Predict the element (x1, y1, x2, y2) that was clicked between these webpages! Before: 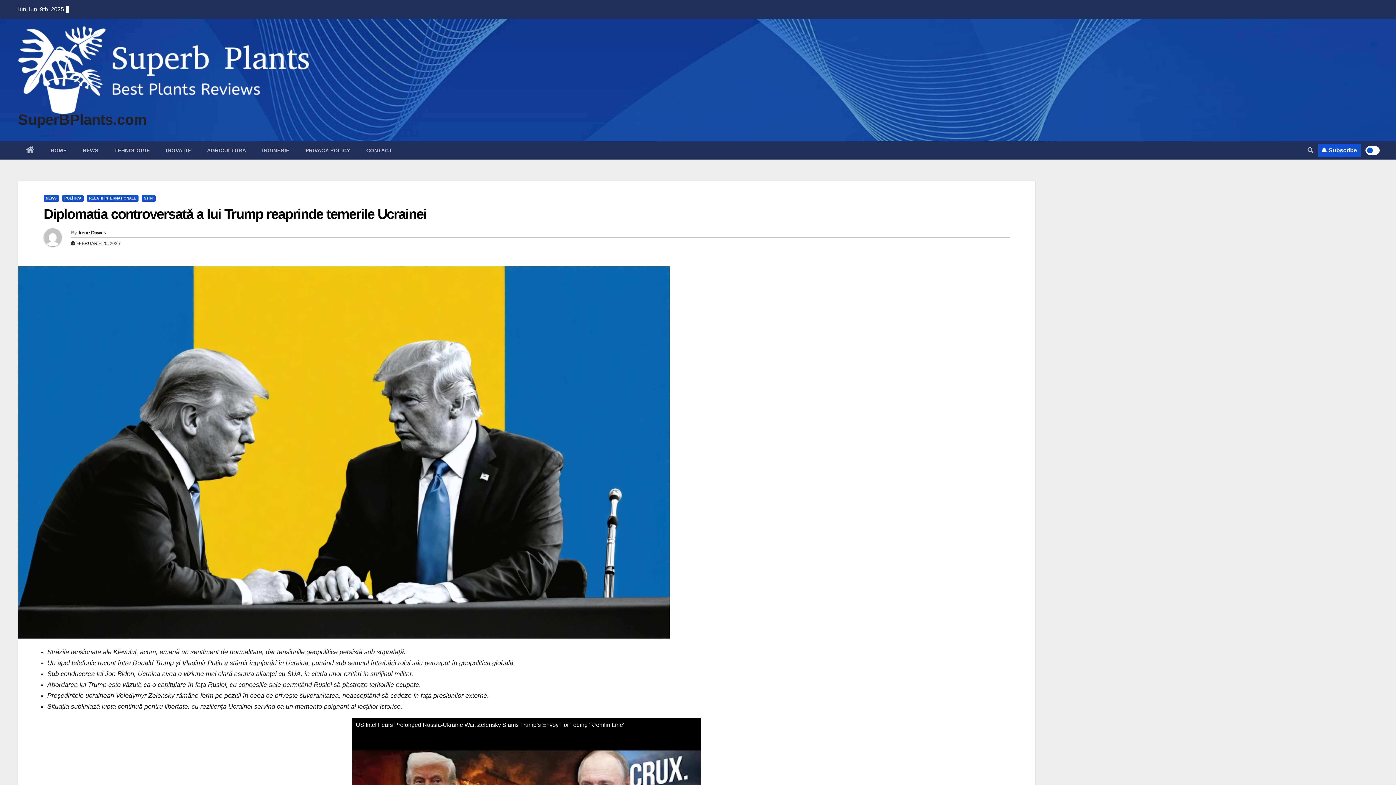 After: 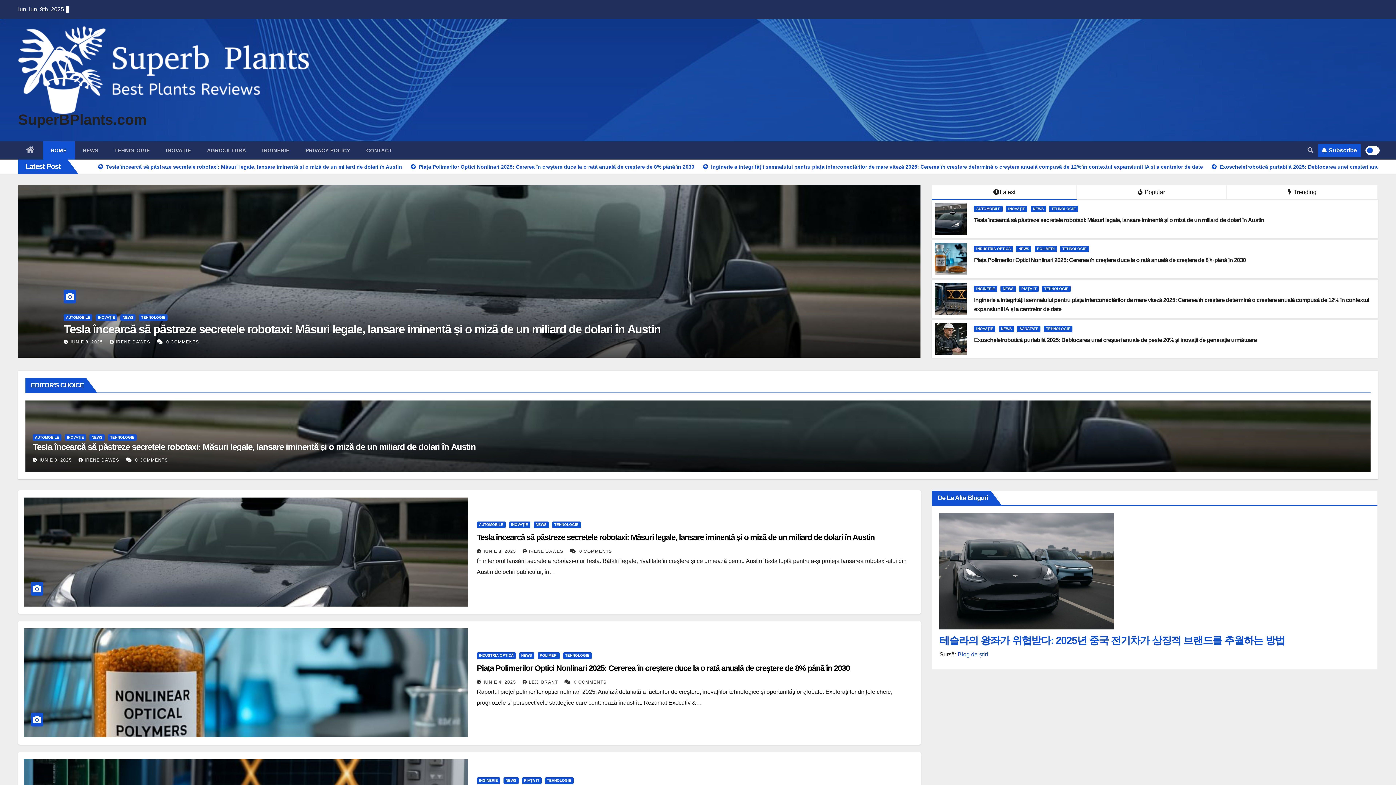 Action: bbox: (18, 26, 331, 114)